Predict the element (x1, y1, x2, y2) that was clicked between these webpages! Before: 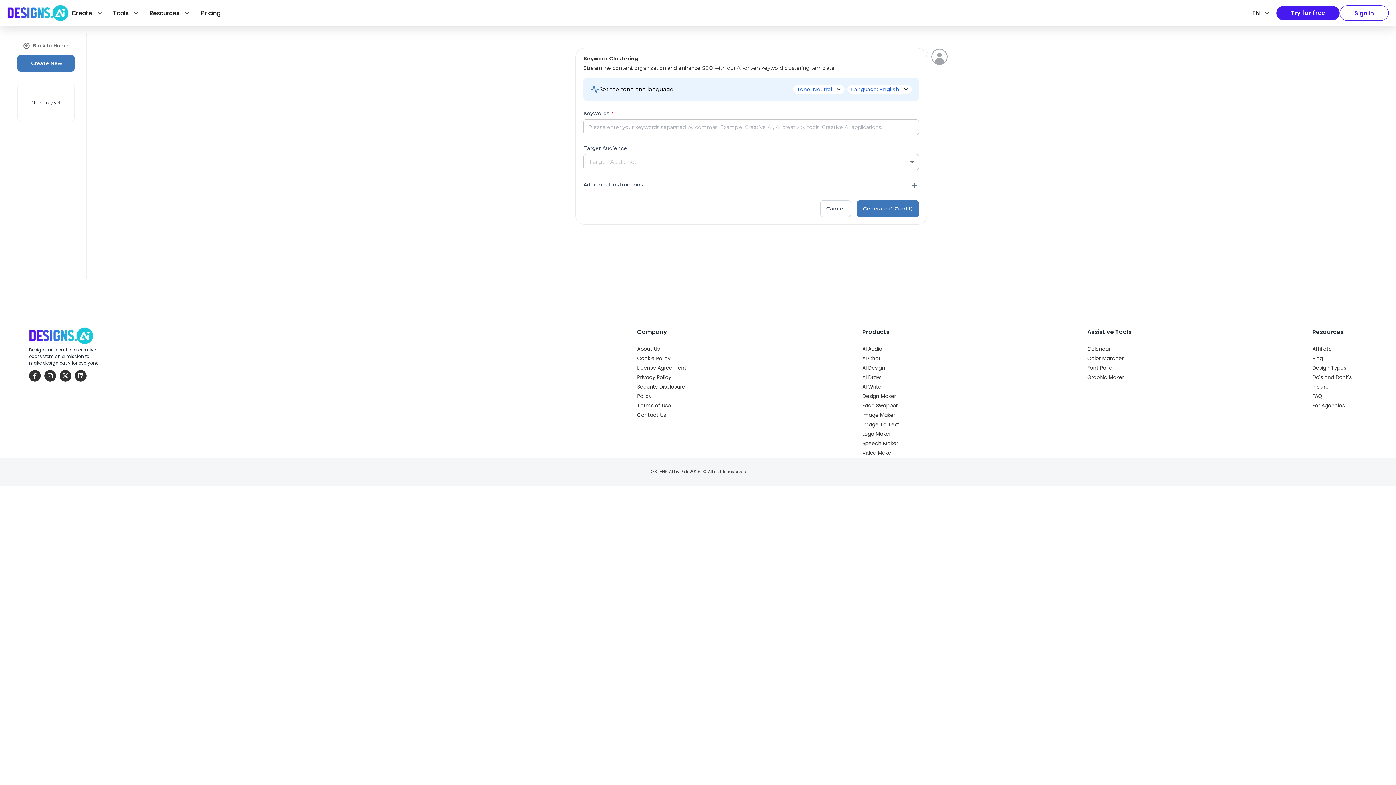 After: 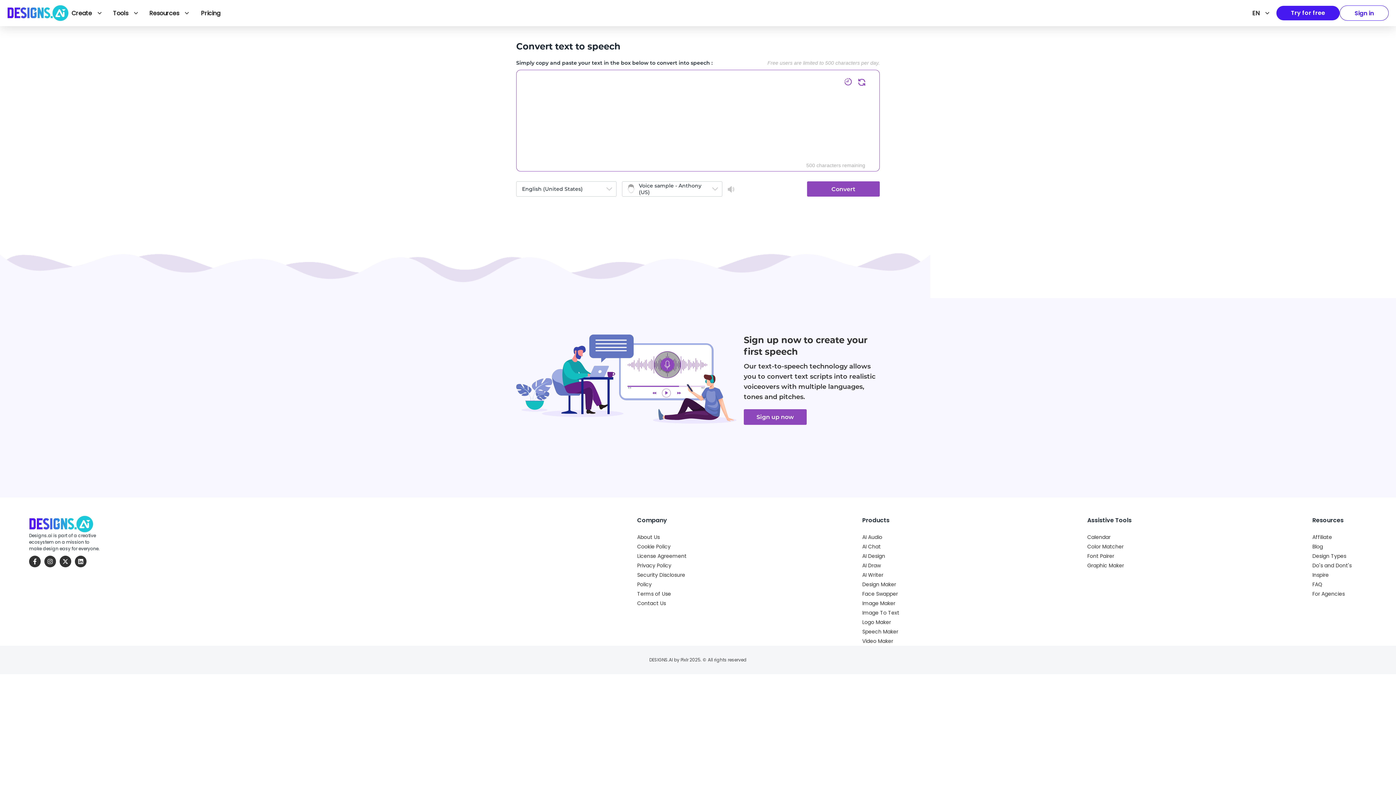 Action: bbox: (862, 438, 917, 448) label: Speech Maker